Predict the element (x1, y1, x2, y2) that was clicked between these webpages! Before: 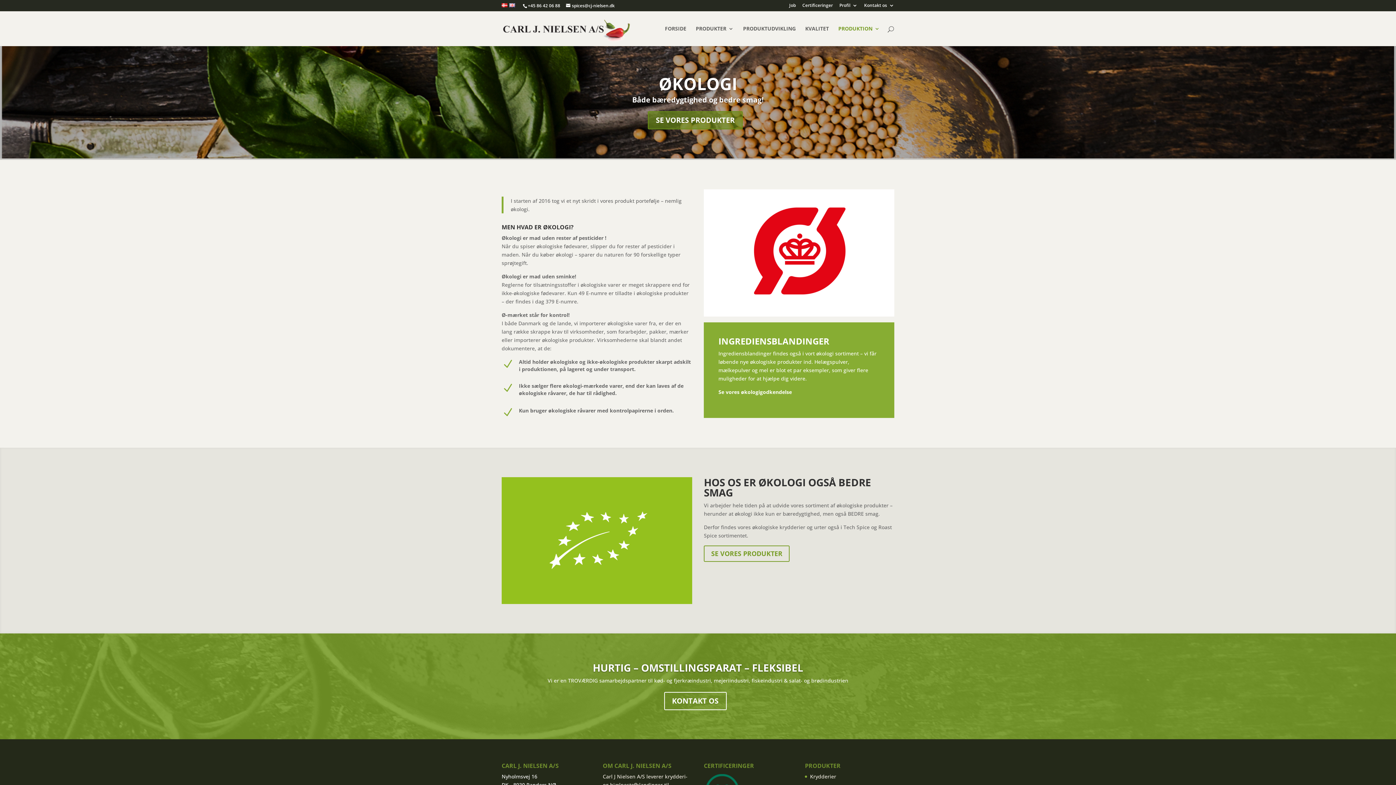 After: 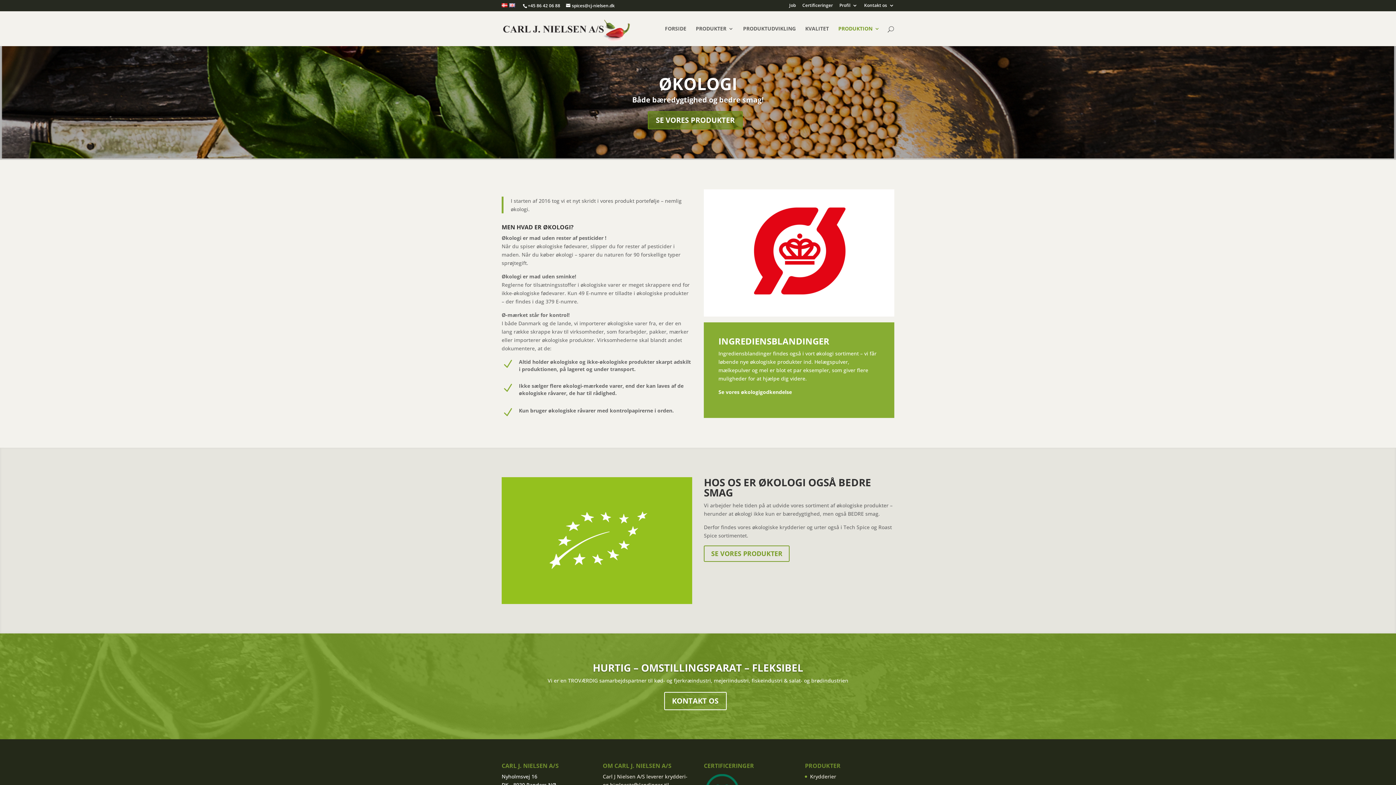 Action: bbox: (501, 2, 507, 8)